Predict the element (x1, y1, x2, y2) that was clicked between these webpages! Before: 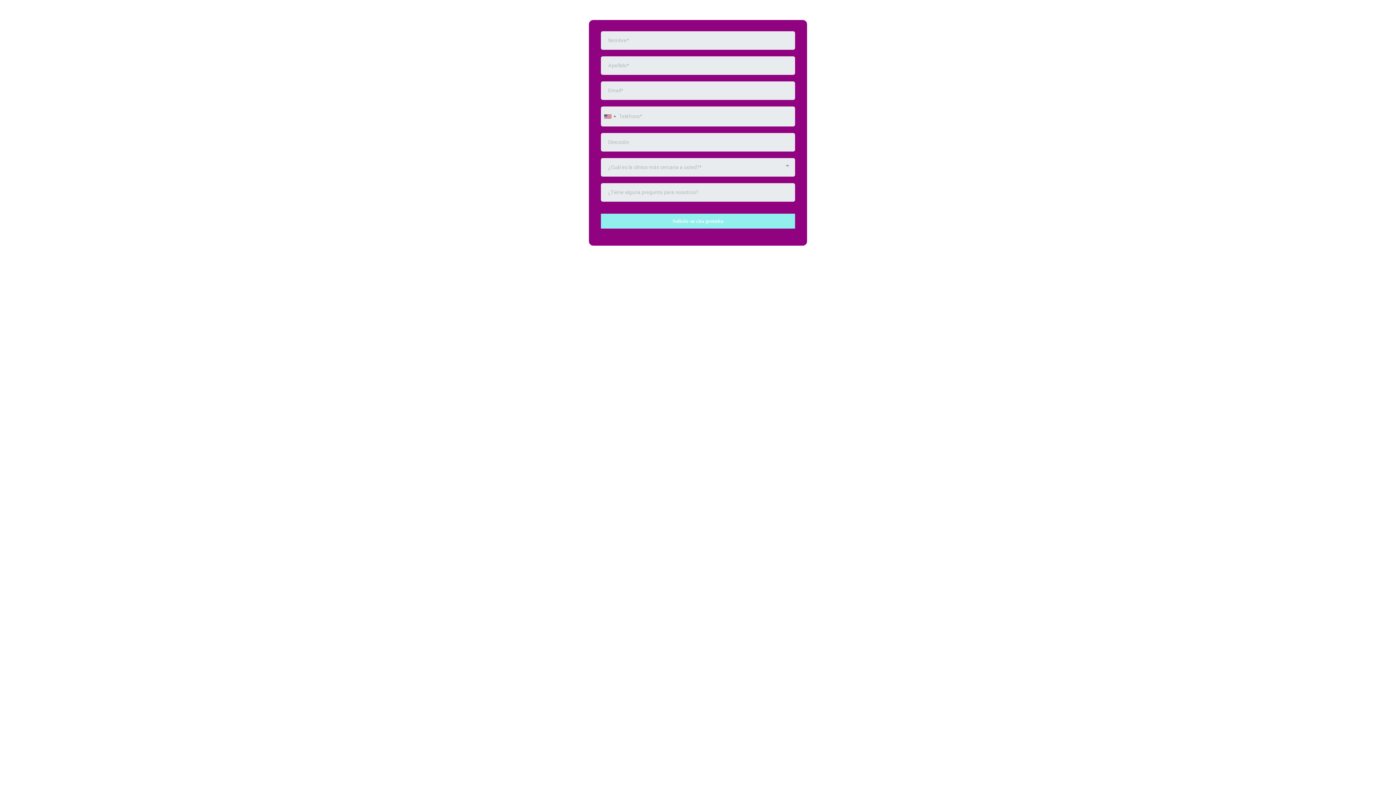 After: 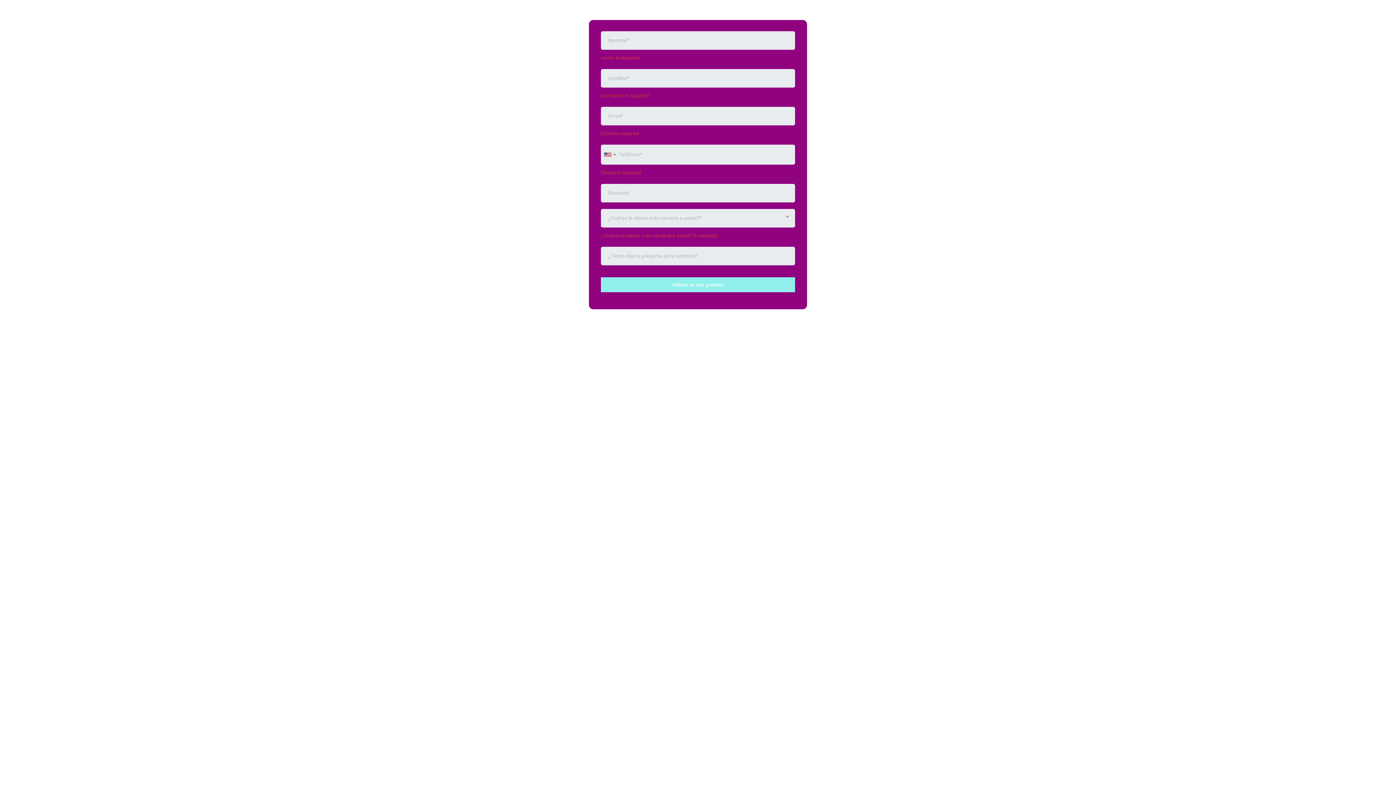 Action: bbox: (601, 213, 795, 228) label: Solicite su cita gratuita